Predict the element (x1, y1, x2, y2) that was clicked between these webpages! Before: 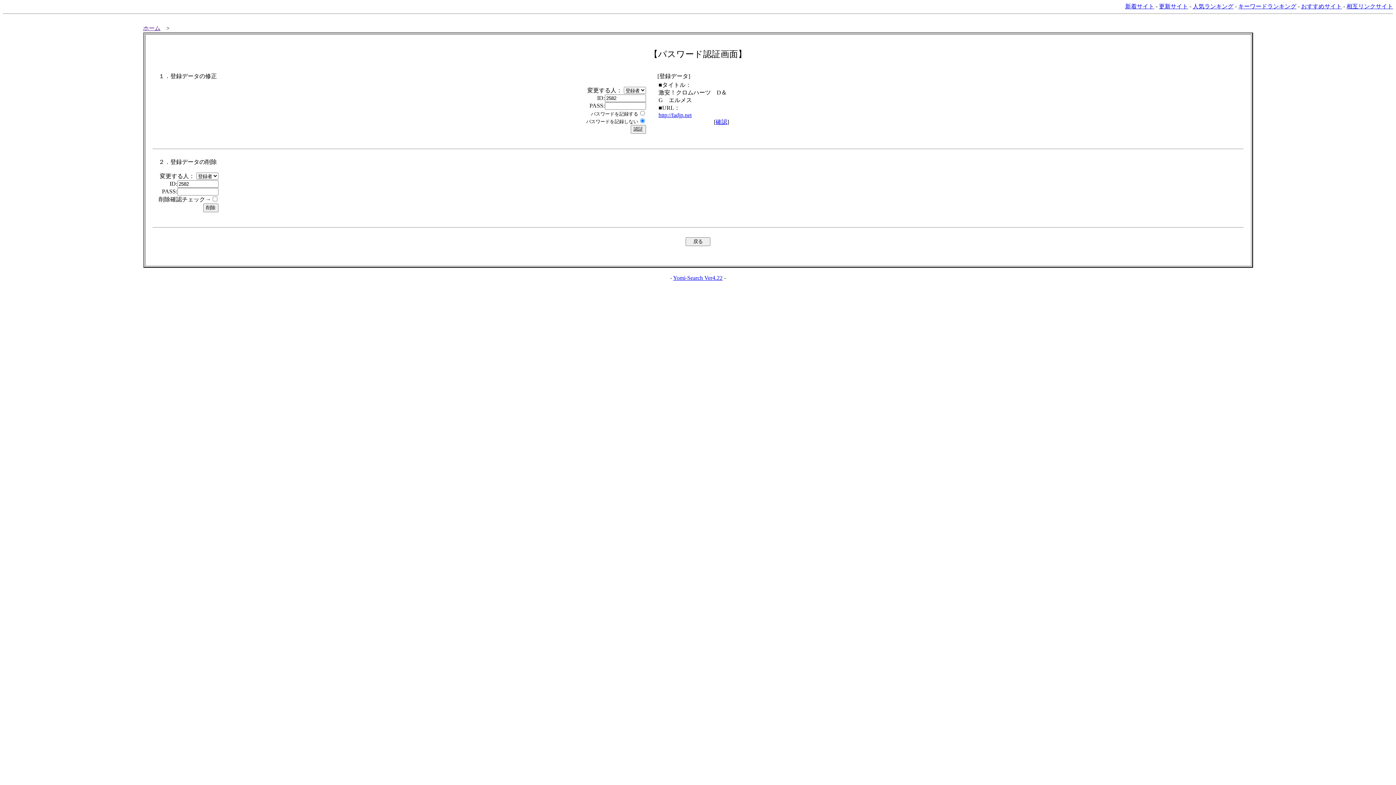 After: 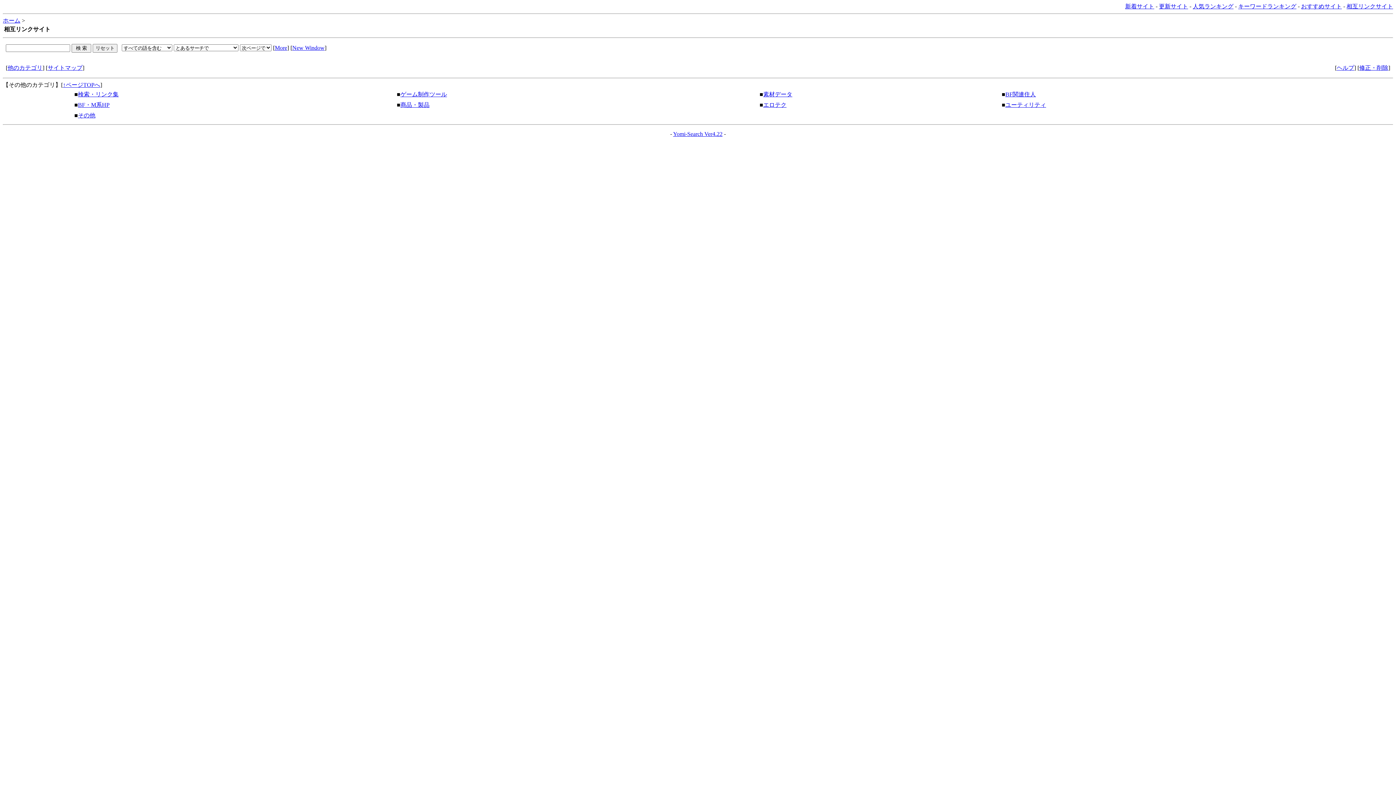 Action: bbox: (1346, 3, 1393, 9) label: 相互リンクサイト